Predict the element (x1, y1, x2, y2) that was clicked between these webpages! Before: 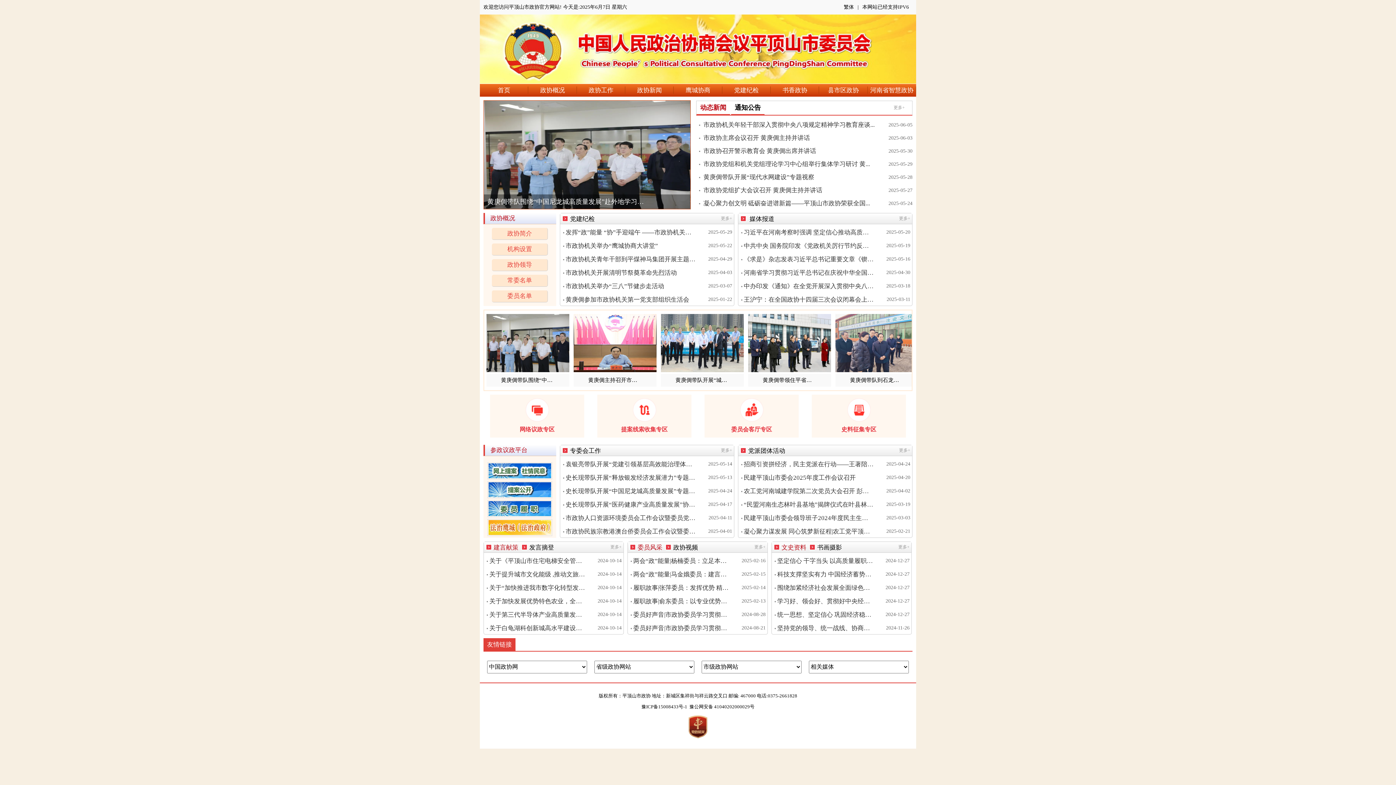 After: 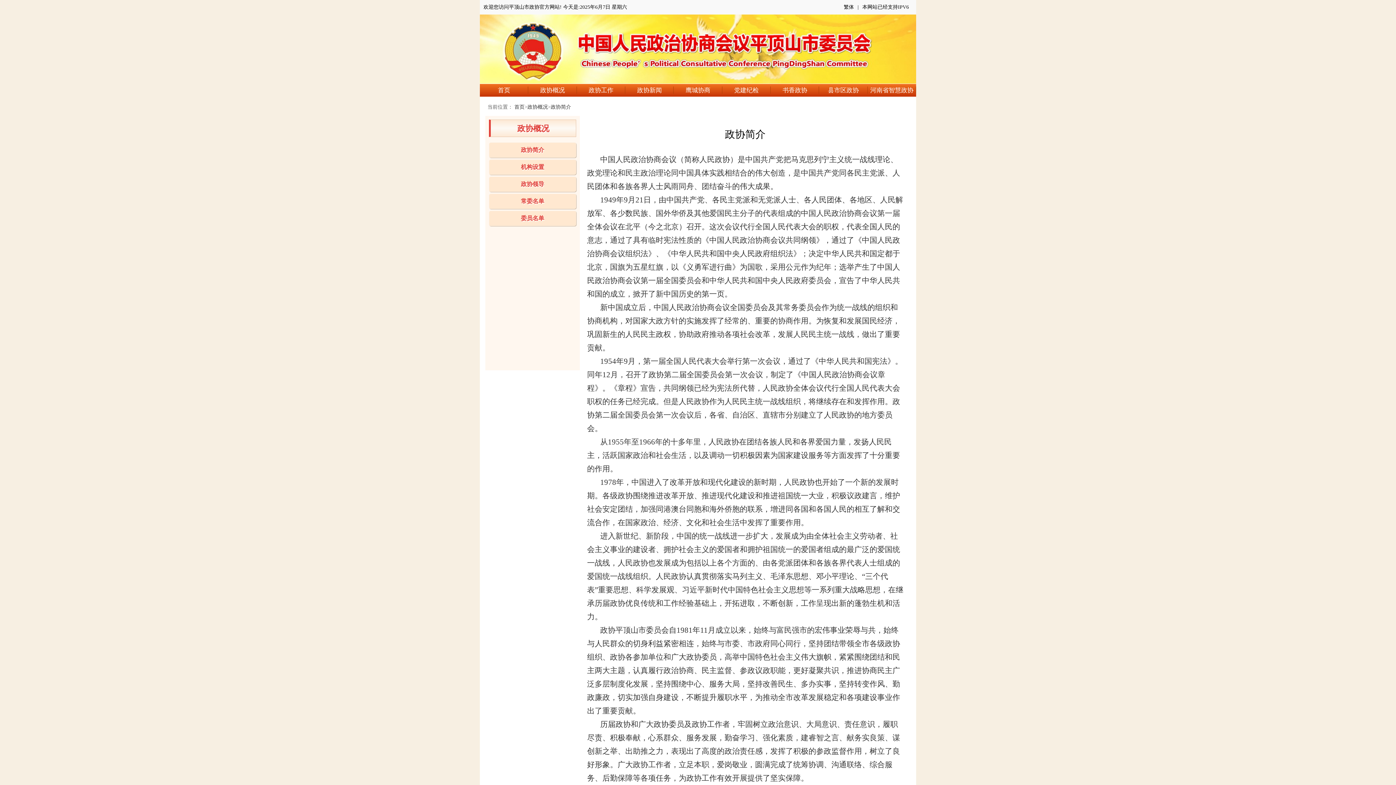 Action: bbox: (492, 228, 548, 240) label: 政协简介